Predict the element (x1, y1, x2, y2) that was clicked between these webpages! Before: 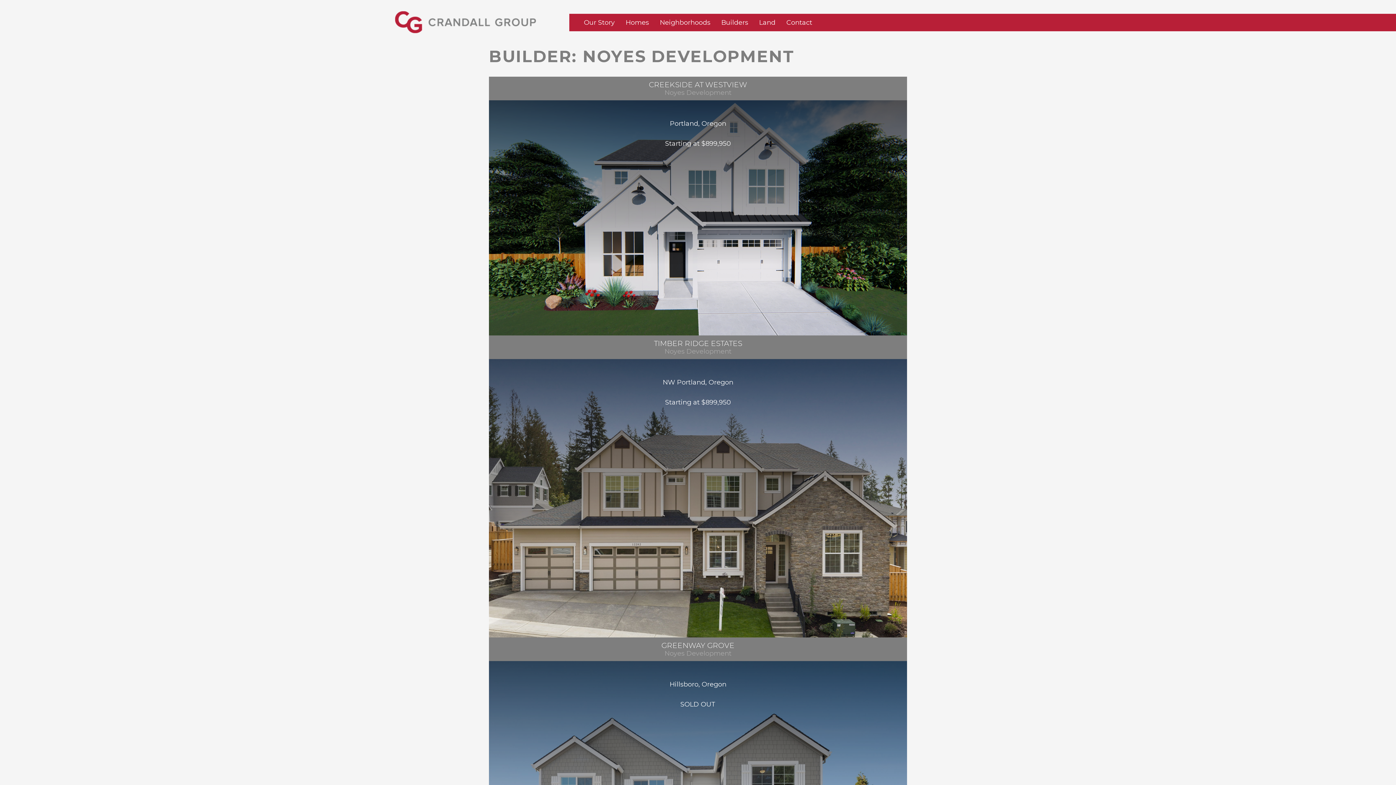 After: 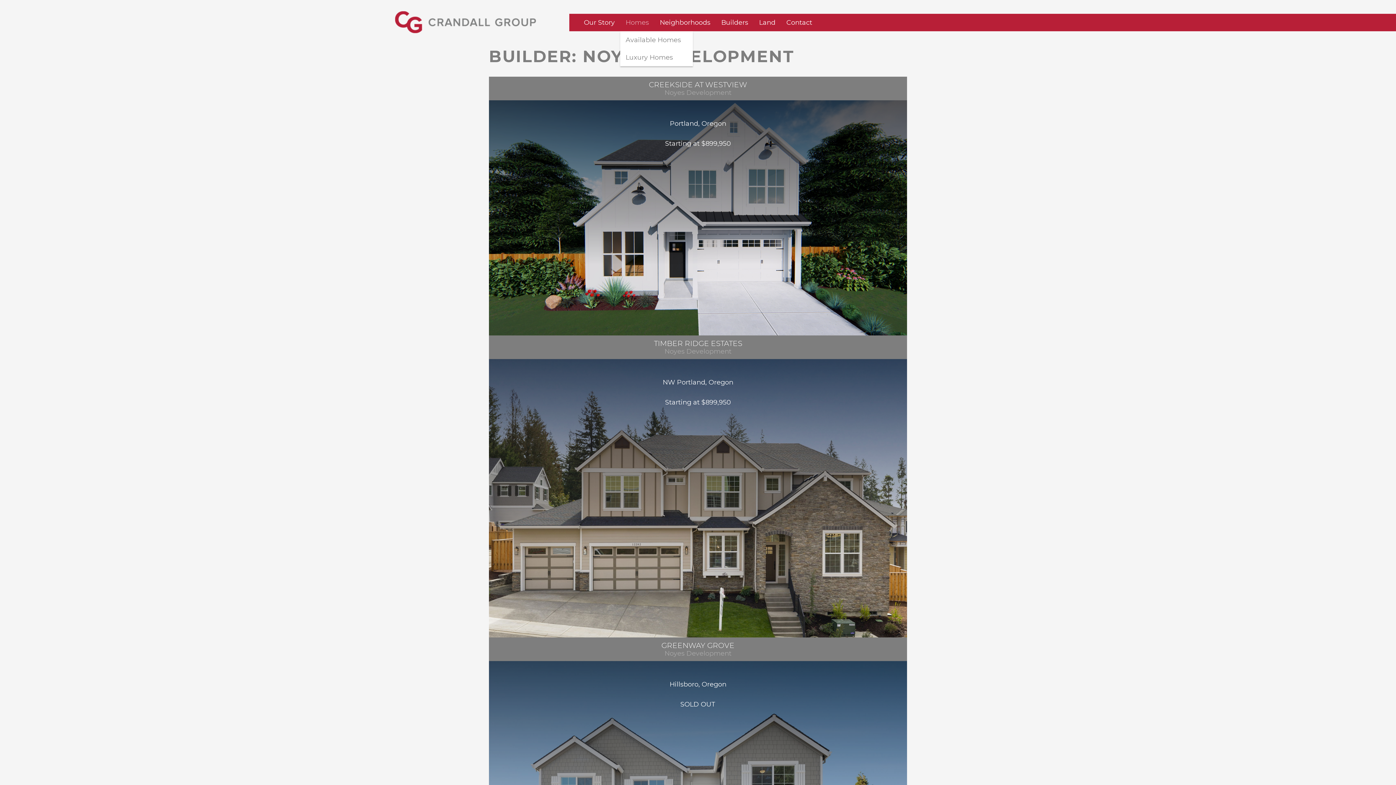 Action: bbox: (620, 13, 654, 31) label: Homes